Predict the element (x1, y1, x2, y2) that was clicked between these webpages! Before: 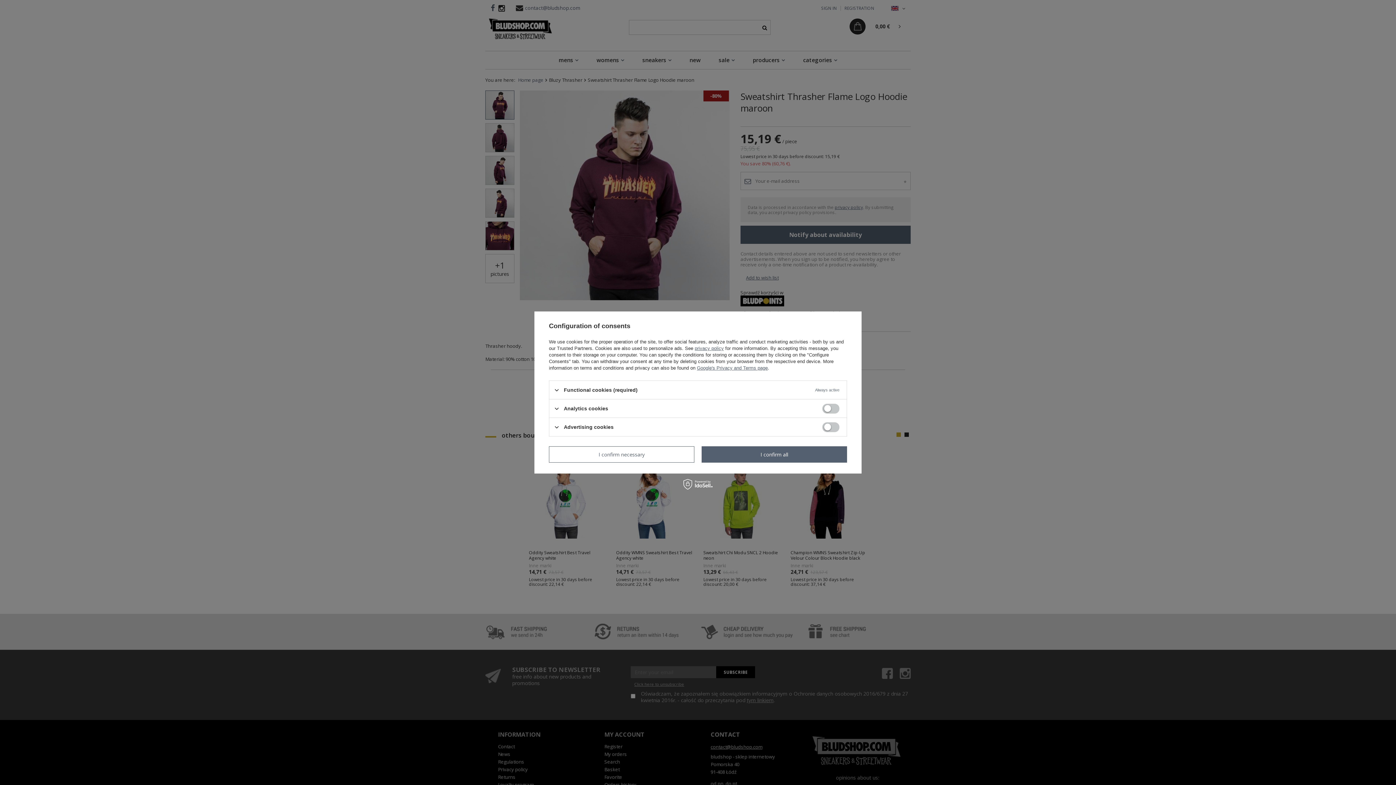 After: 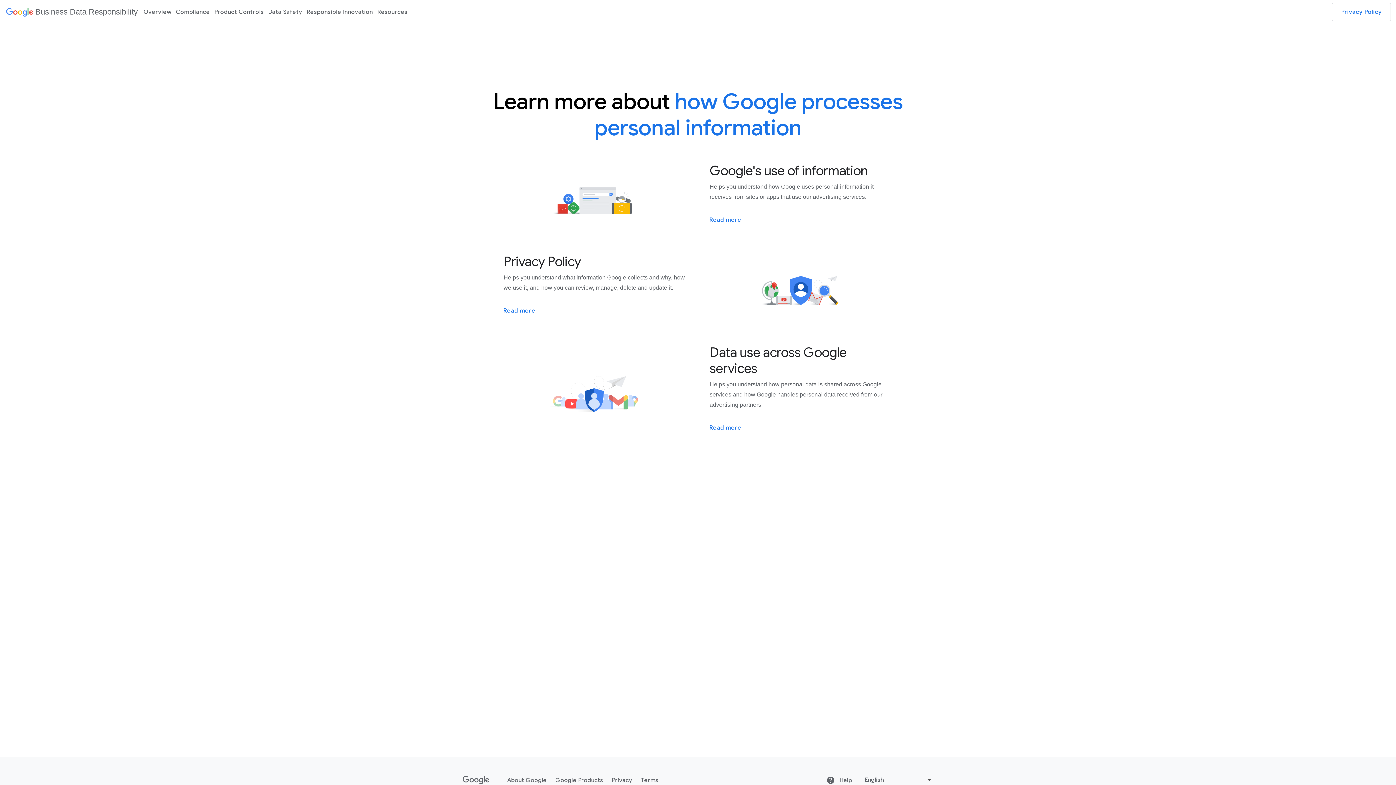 Action: bbox: (697, 365, 768, 370) label: Google's Privacy and Terms page